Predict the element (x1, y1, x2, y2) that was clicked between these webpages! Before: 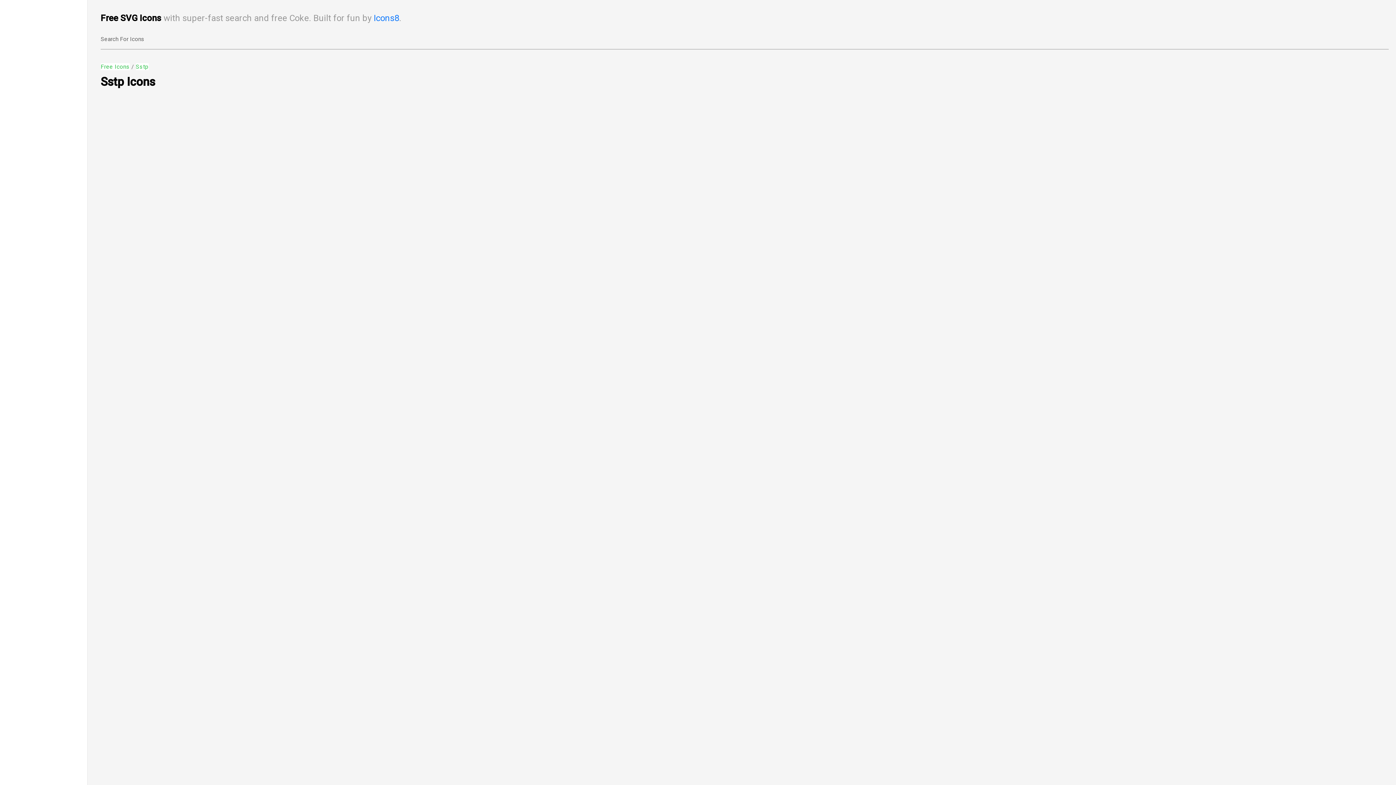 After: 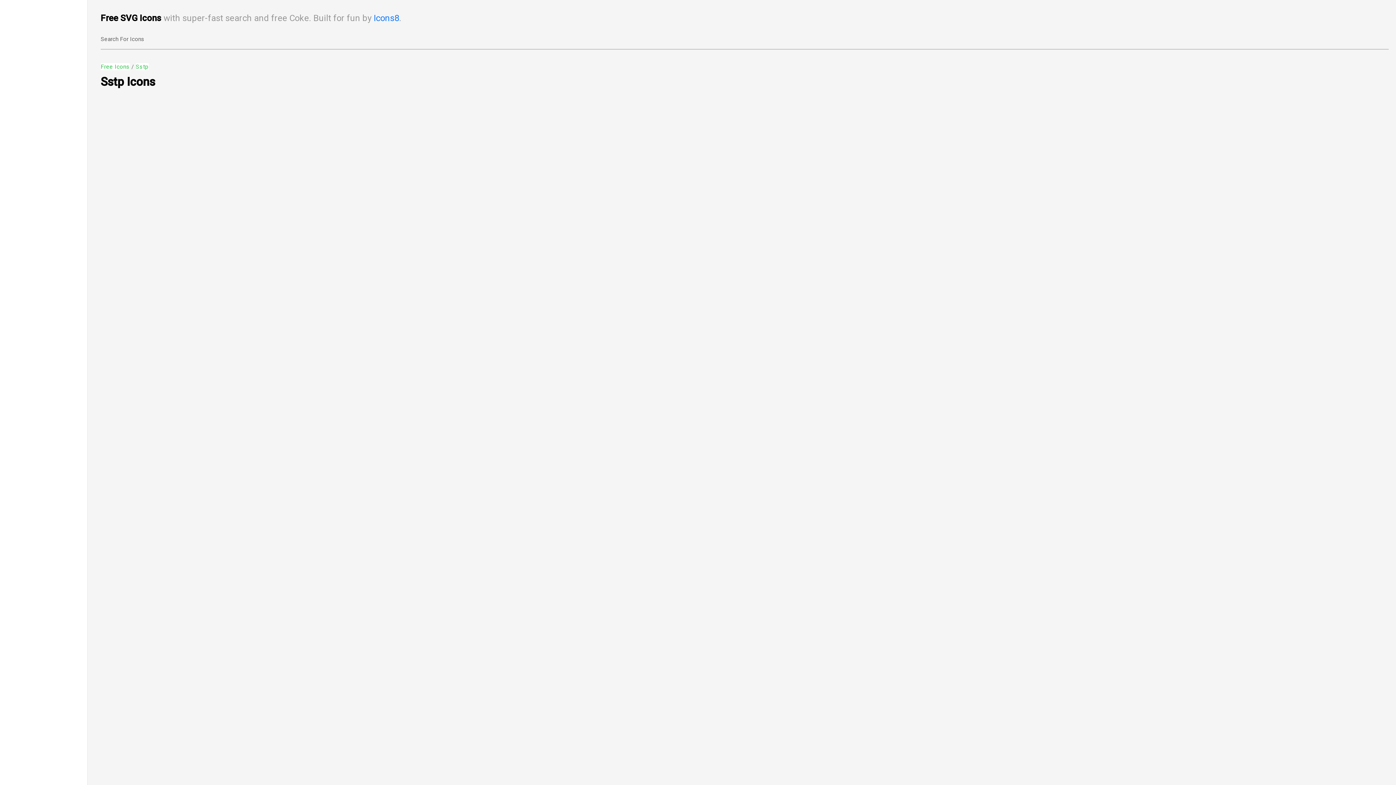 Action: bbox: (135, 63, 148, 70) label: Sstp